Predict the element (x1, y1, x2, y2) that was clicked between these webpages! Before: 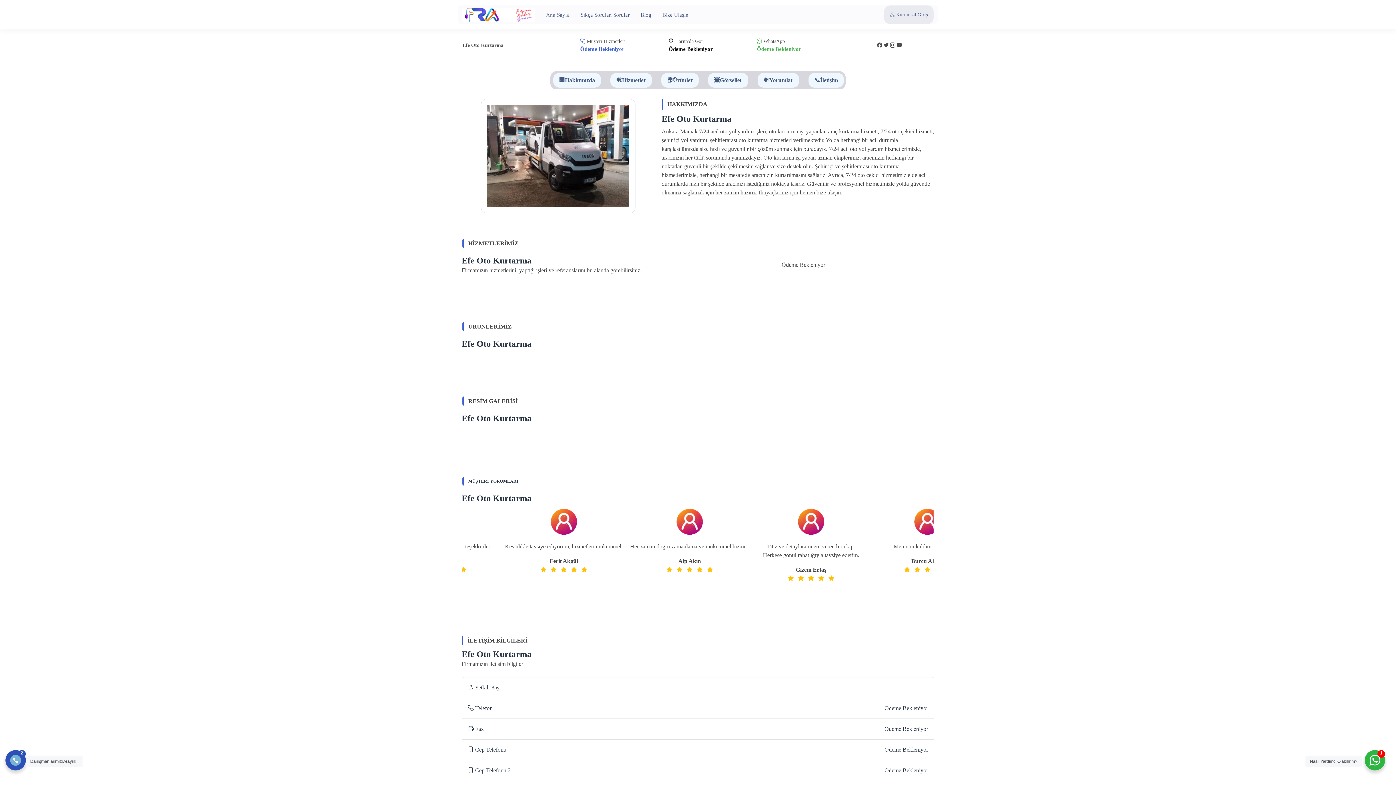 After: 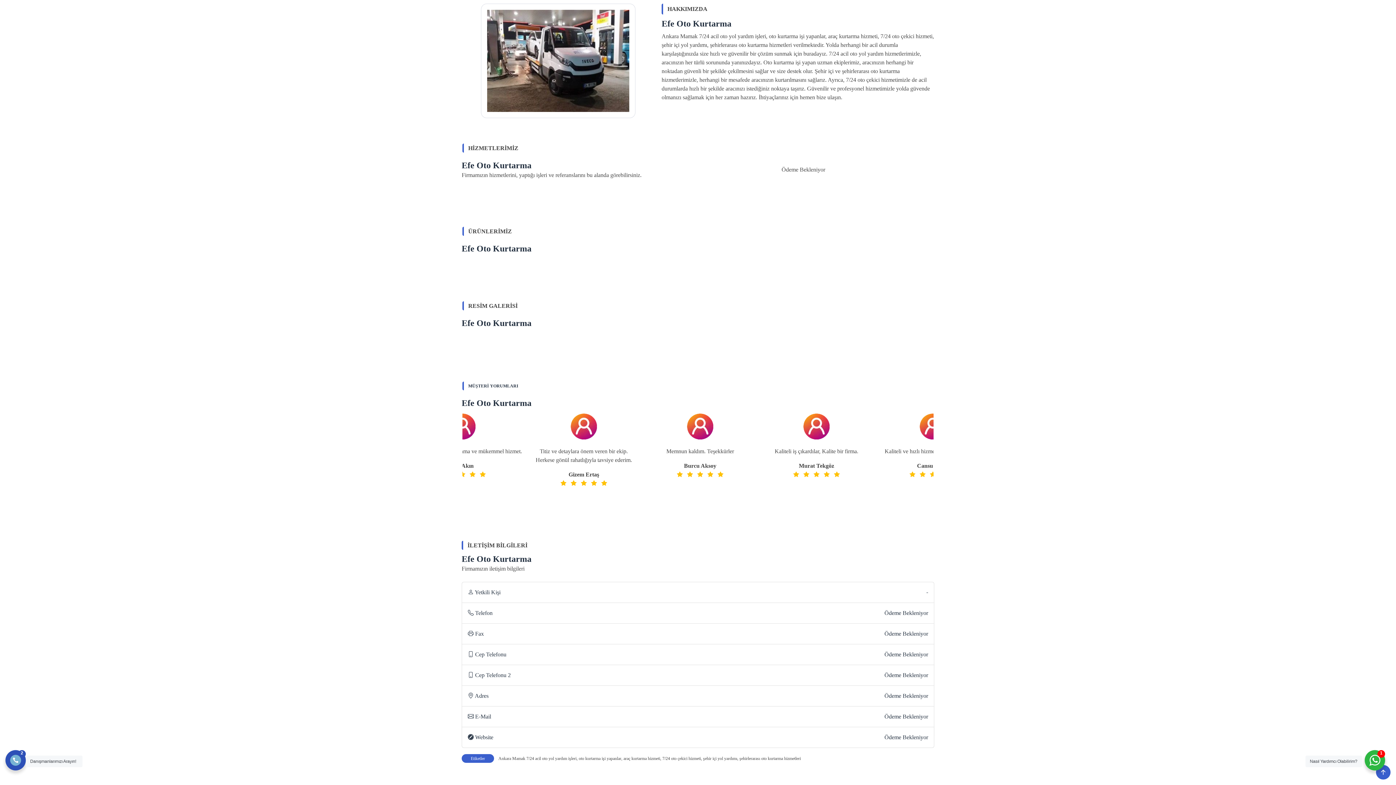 Action: bbox: (553, 73, 601, 87) label: 🏢Hakkımızda